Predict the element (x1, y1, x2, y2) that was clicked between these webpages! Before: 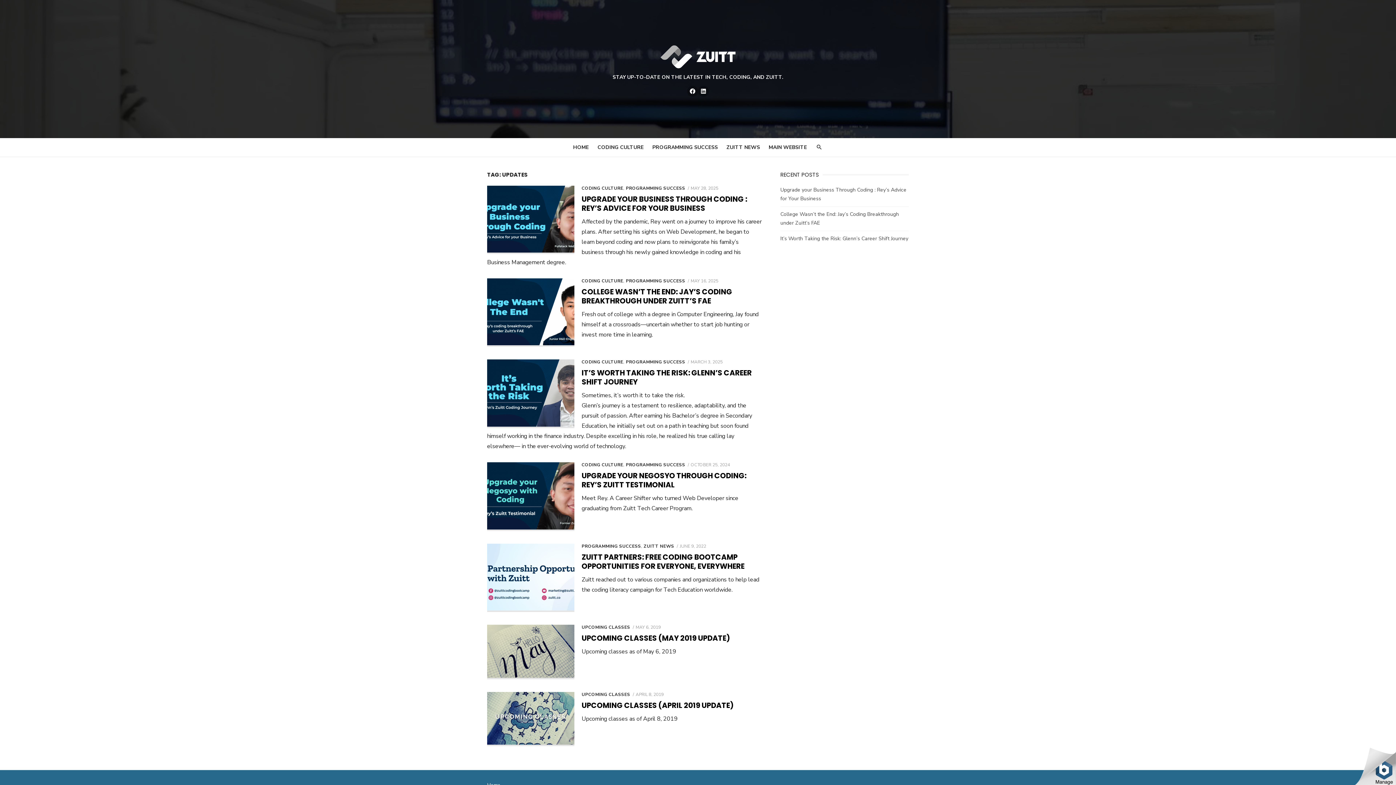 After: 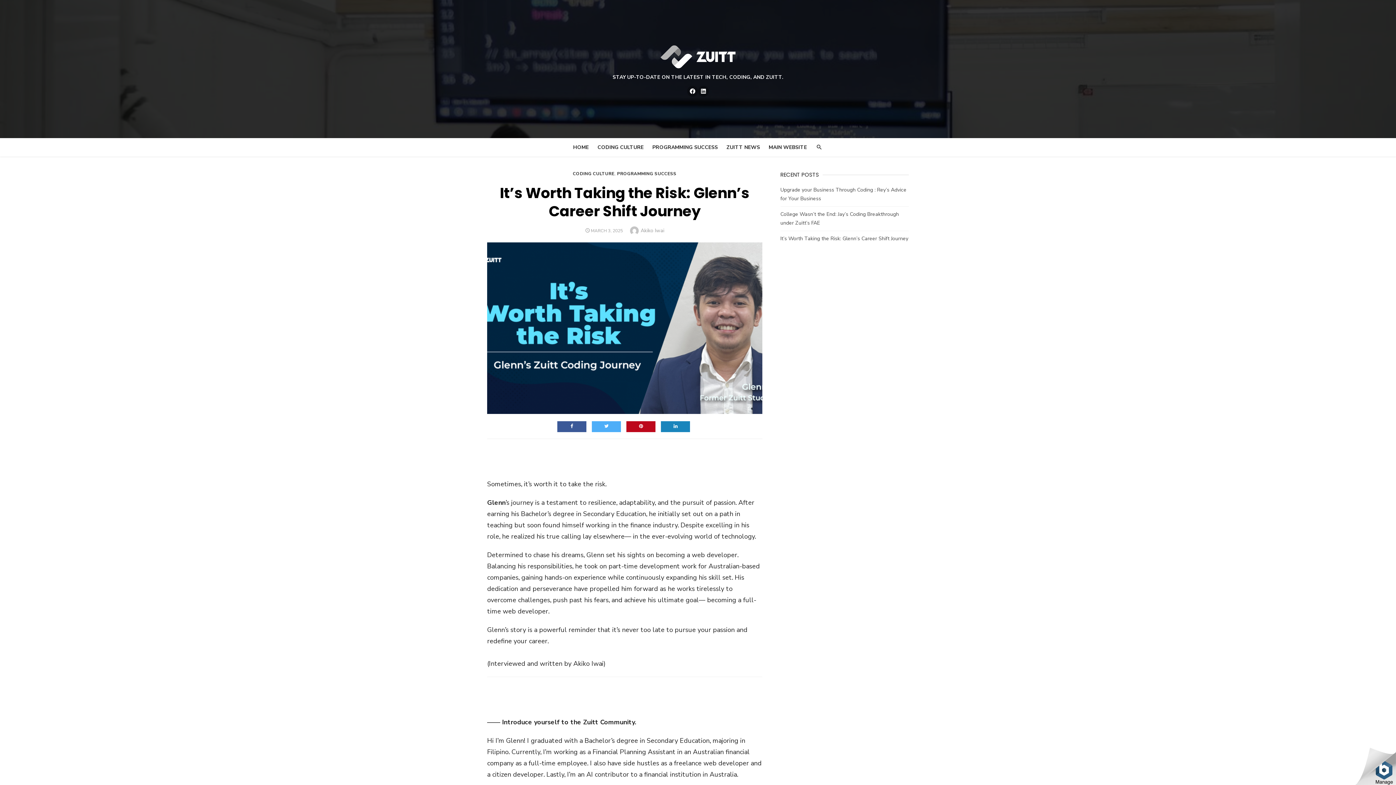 Action: bbox: (690, 359, 722, 365) label: MARCH 3, 2025